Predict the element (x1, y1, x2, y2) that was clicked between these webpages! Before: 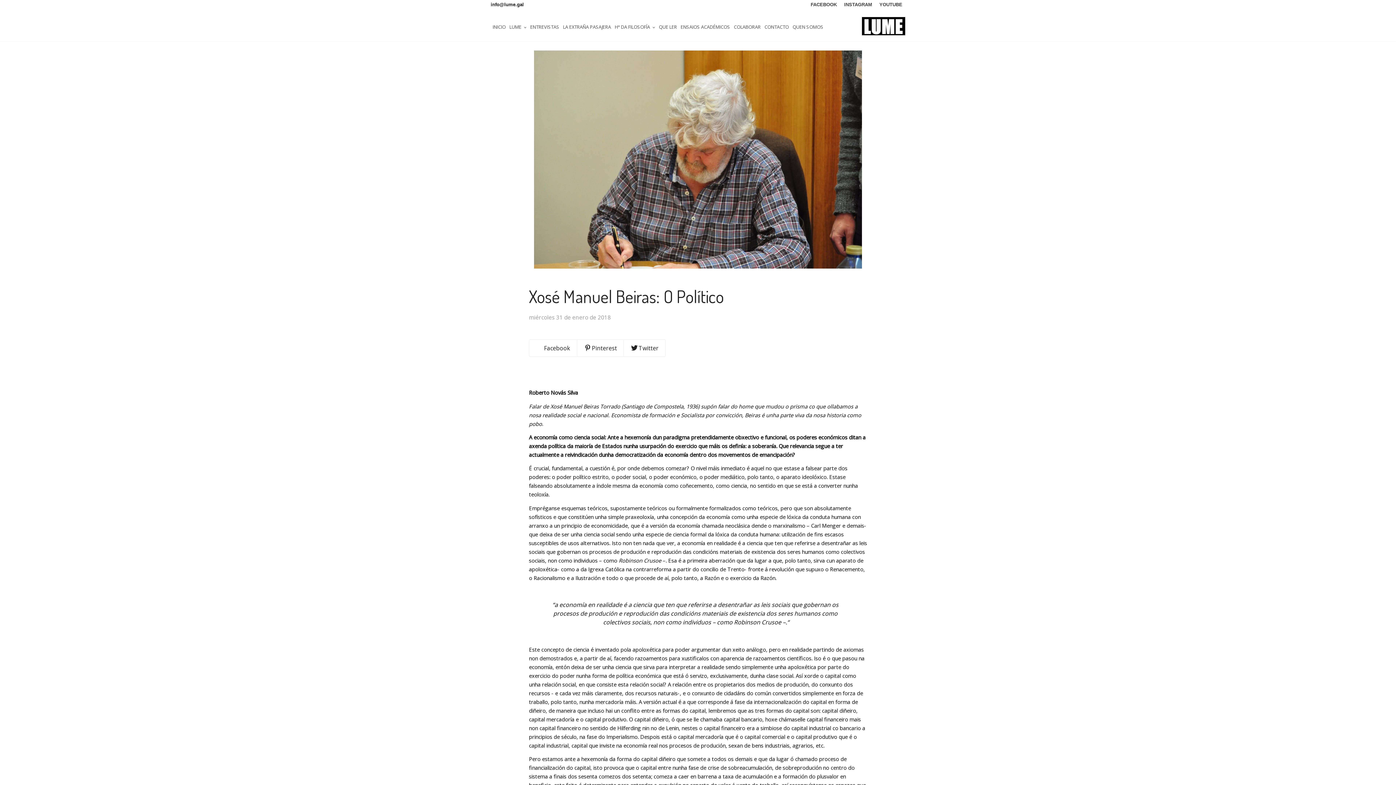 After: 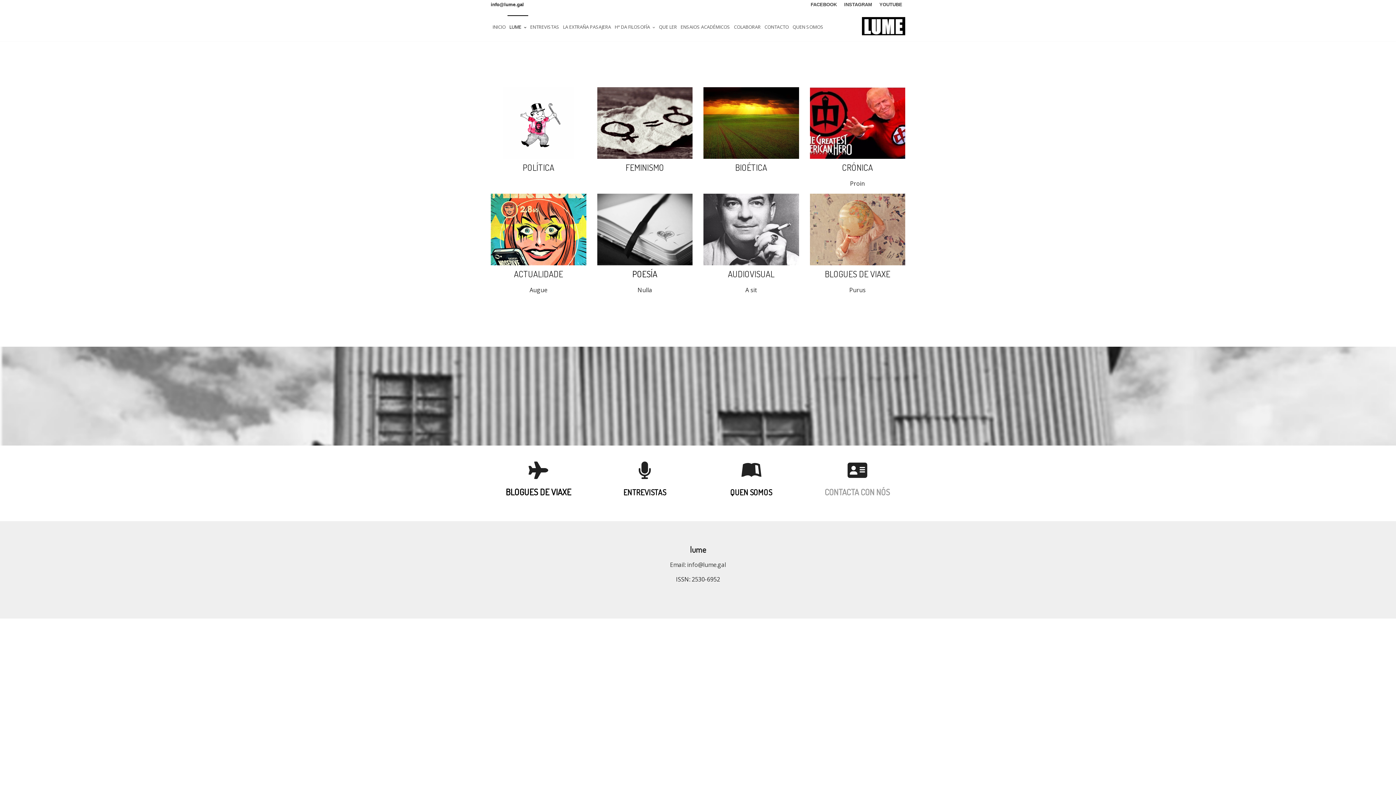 Action: label: LUME  bbox: (507, 15, 528, 37)